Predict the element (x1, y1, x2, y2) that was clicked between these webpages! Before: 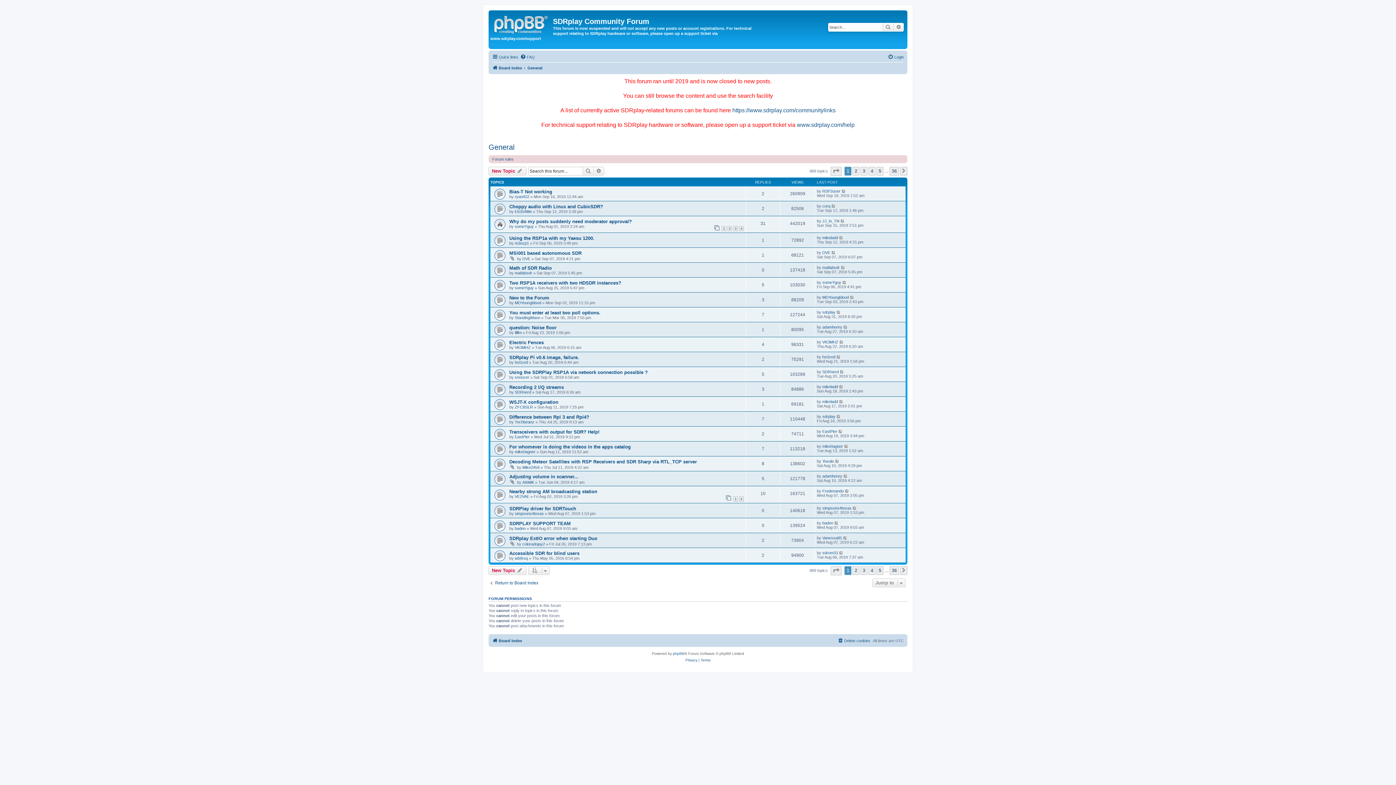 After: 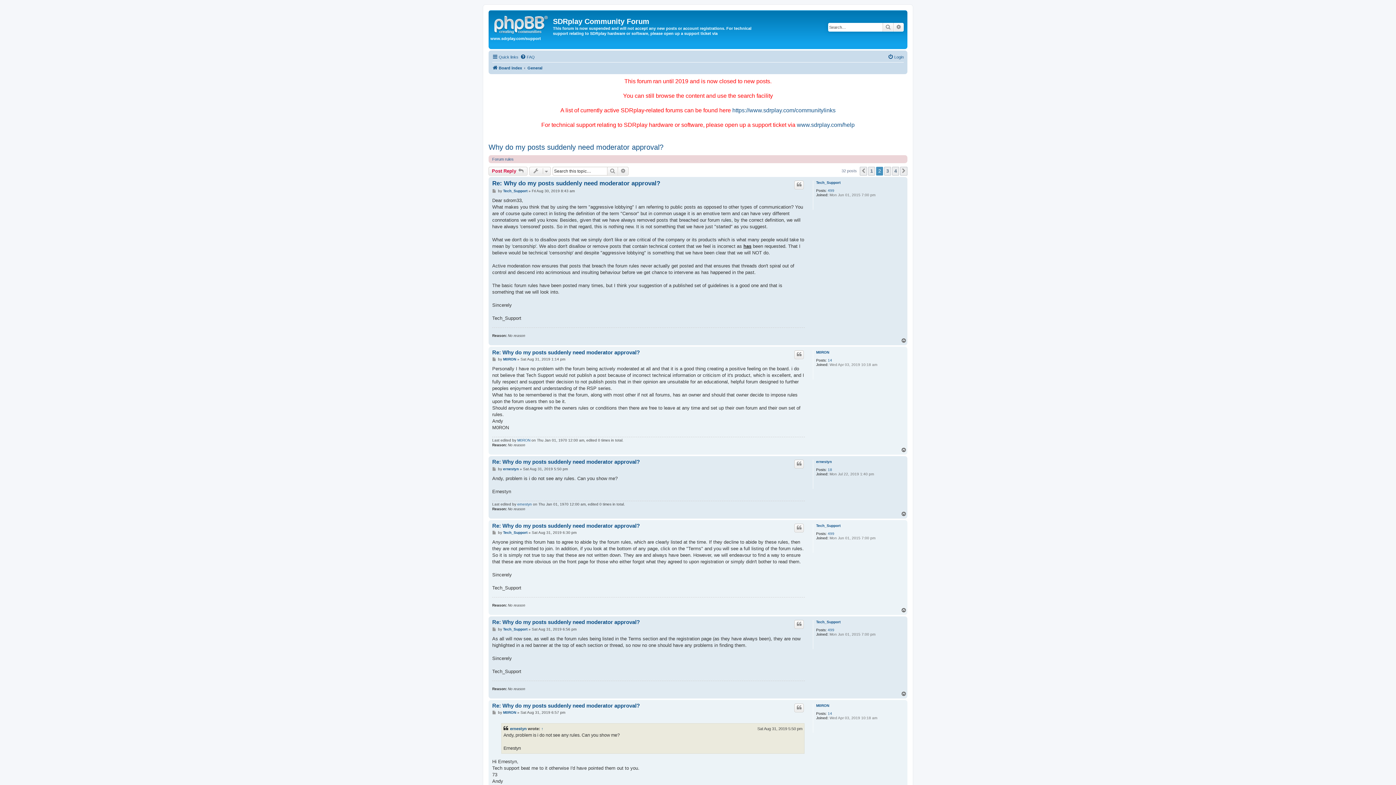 Action: bbox: (727, 226, 732, 231) label: 2